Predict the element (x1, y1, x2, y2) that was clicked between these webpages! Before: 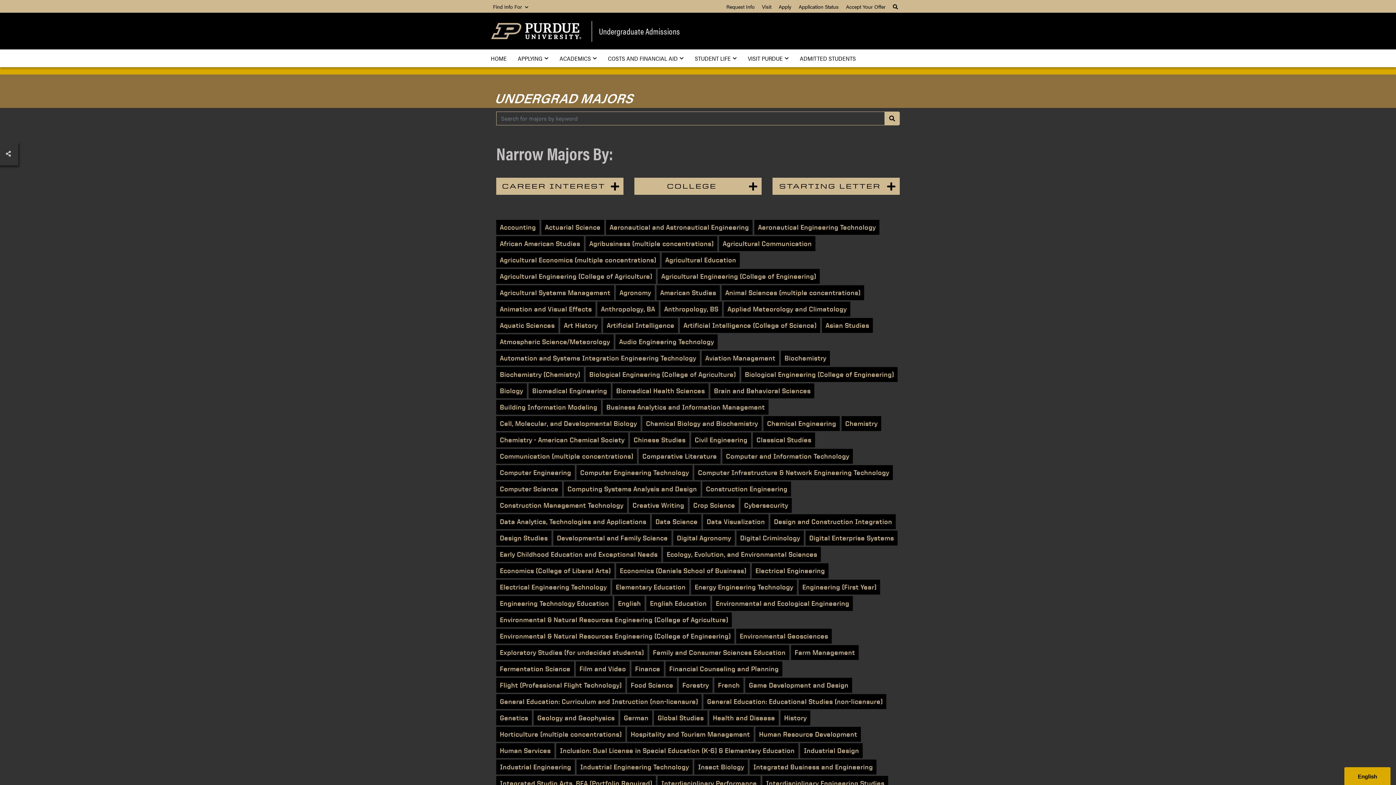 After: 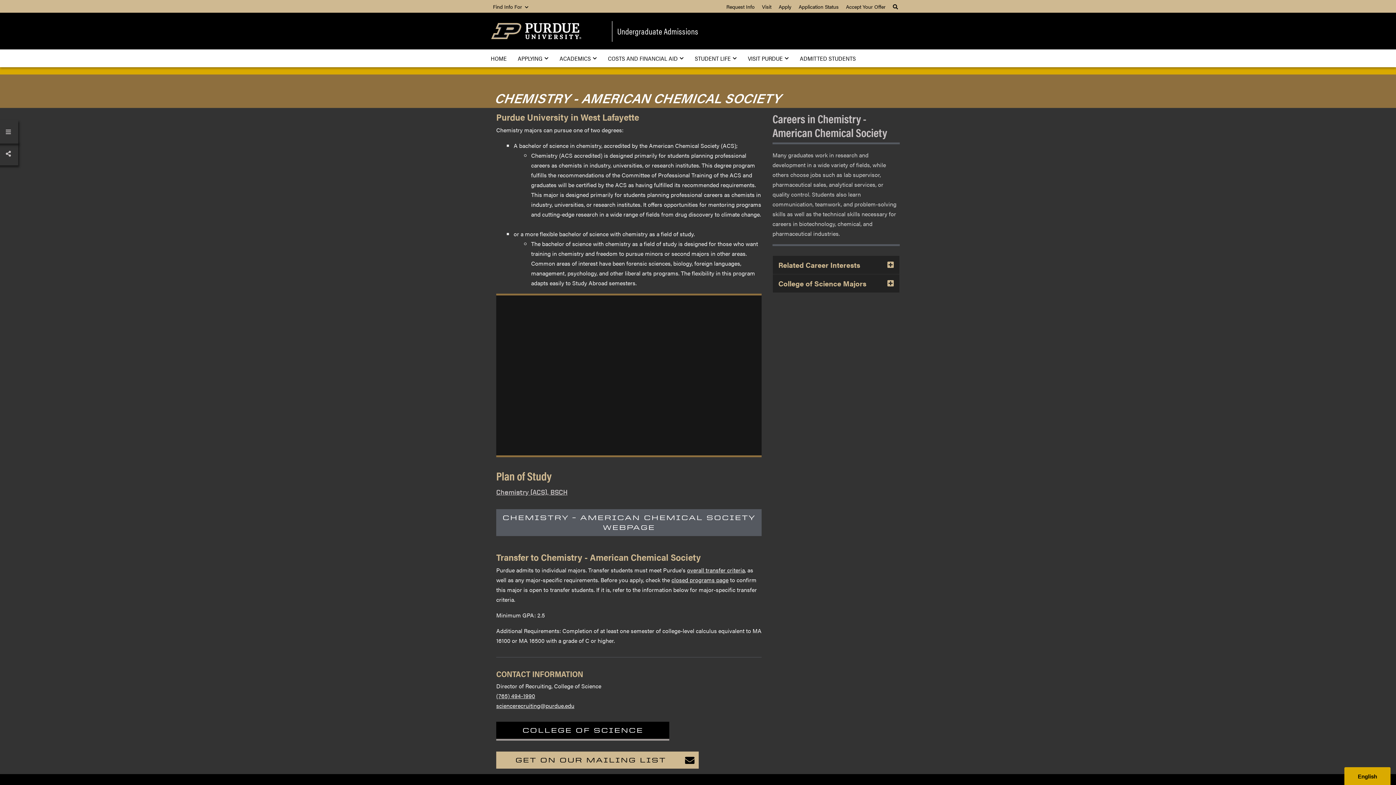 Action: bbox: (496, 432, 628, 447) label: Chemistry - American Chemical Society